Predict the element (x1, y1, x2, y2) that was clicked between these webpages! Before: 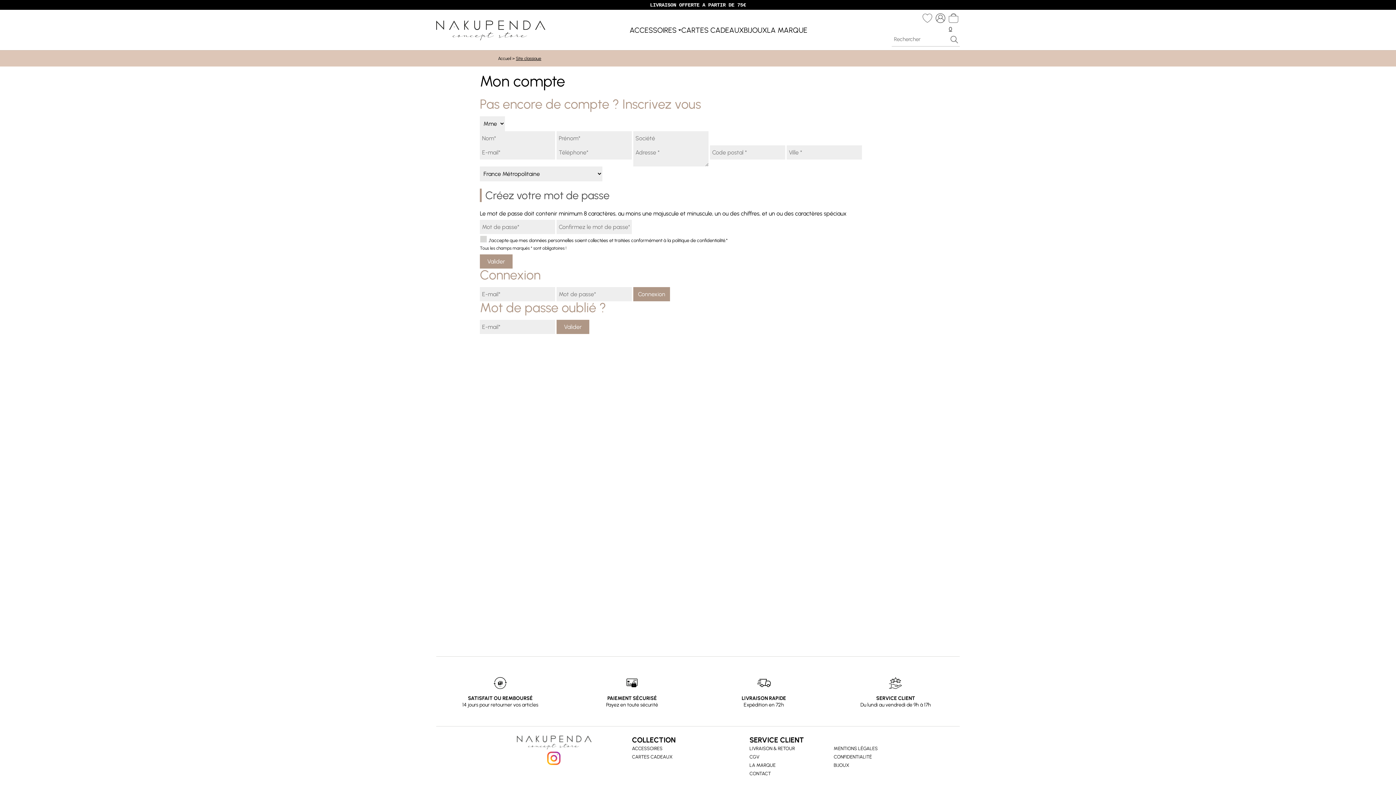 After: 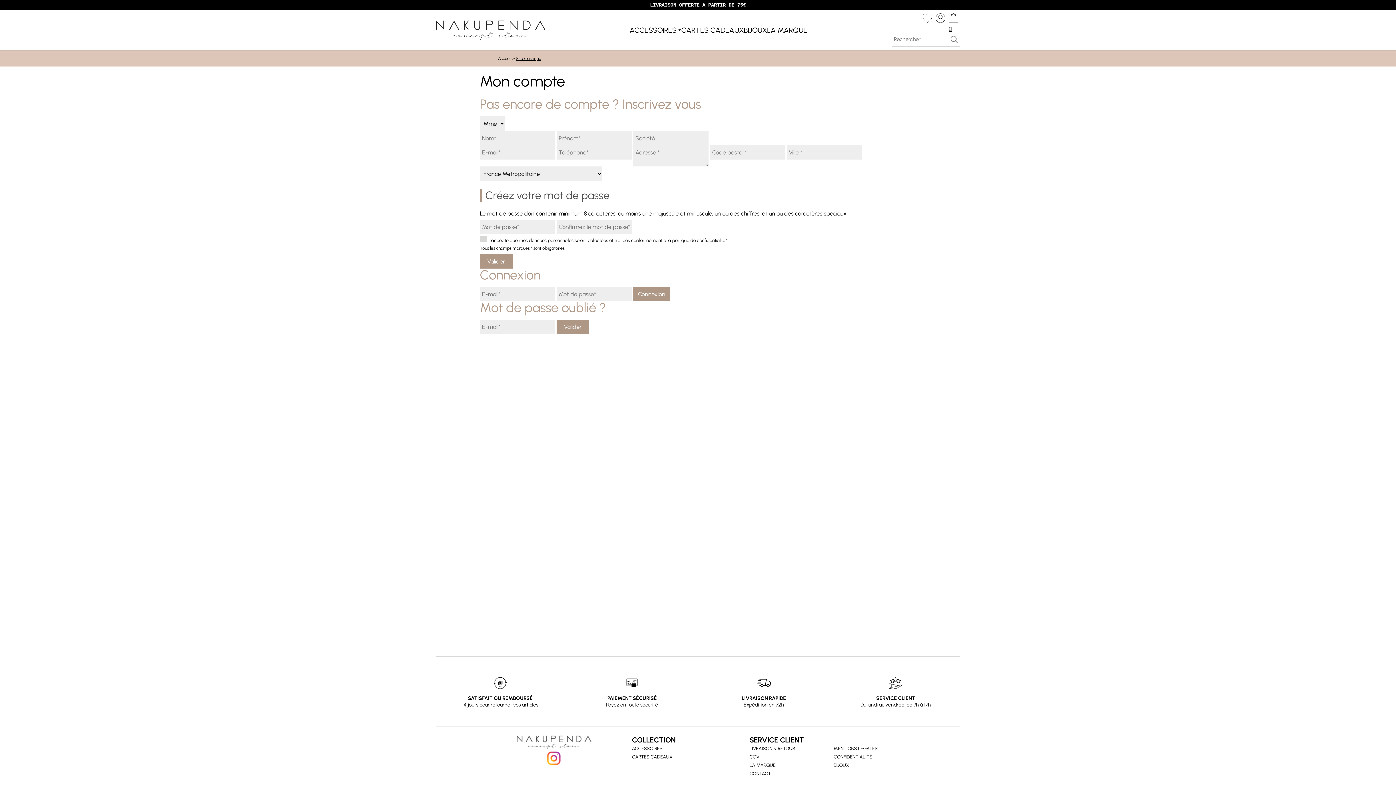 Action: bbox: (936, 13, 945, 24)